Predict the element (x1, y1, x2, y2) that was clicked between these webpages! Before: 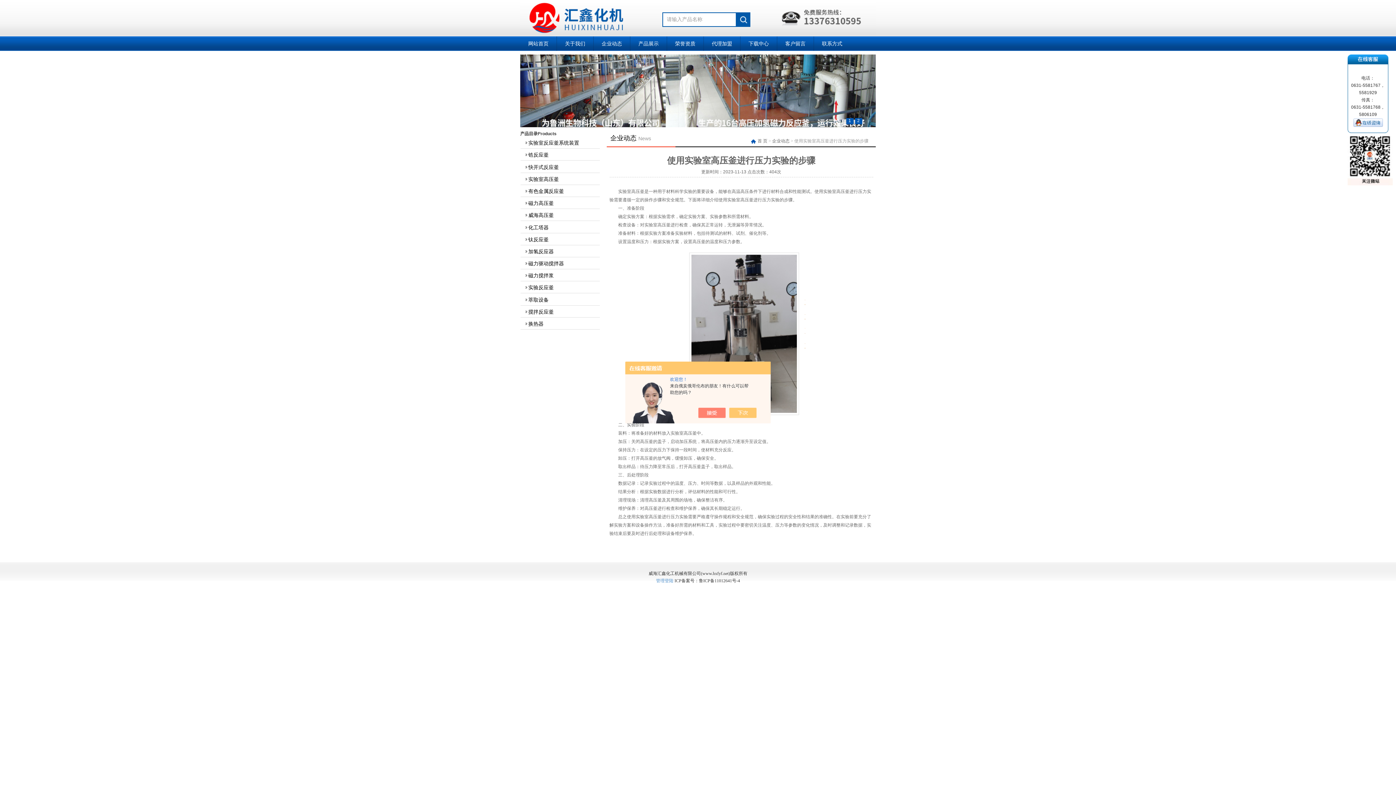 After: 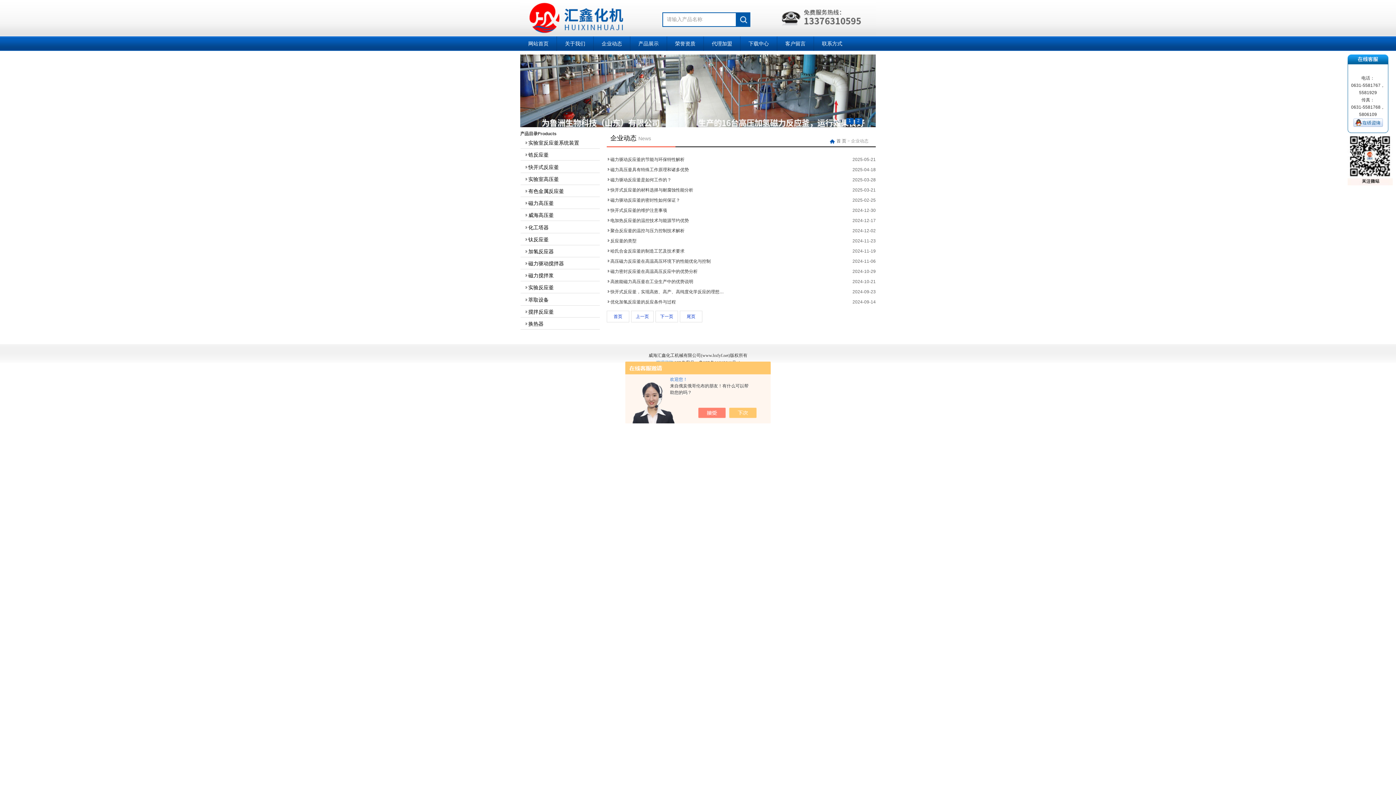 Action: label: 企业动态 bbox: (772, 138, 789, 143)